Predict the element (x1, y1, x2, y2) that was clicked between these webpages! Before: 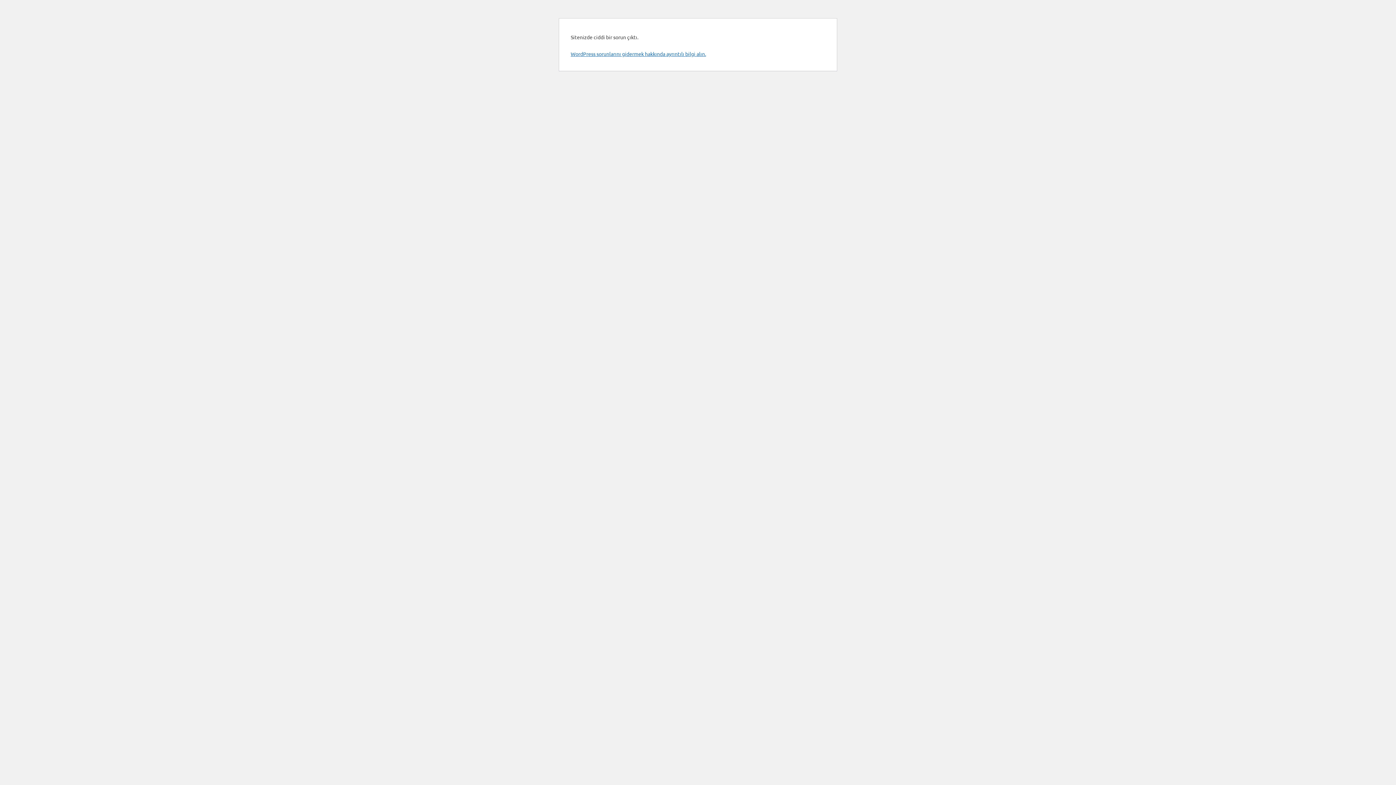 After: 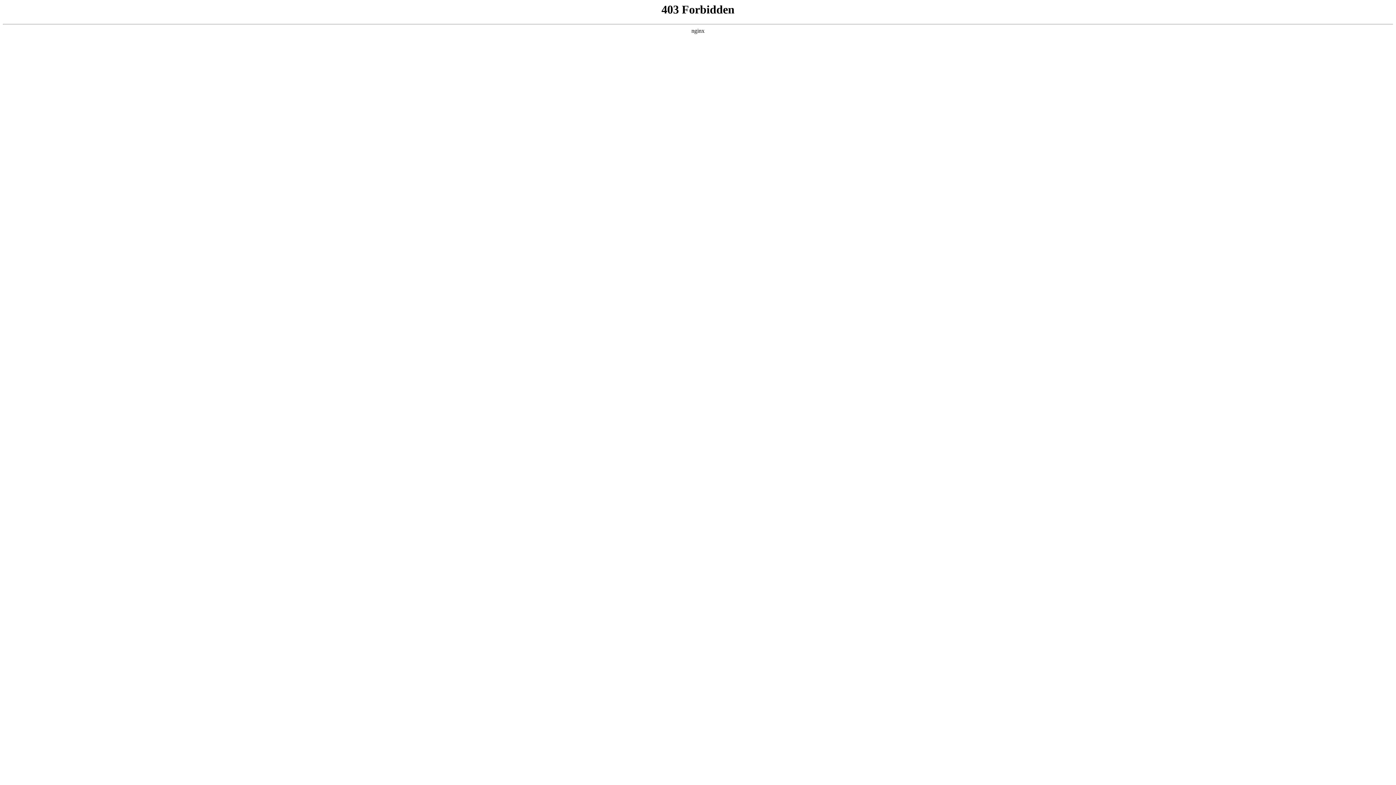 Action: label: WordPress sorunlarını gidermek hakkında ayrıntılı bilgi alın. bbox: (570, 50, 706, 57)